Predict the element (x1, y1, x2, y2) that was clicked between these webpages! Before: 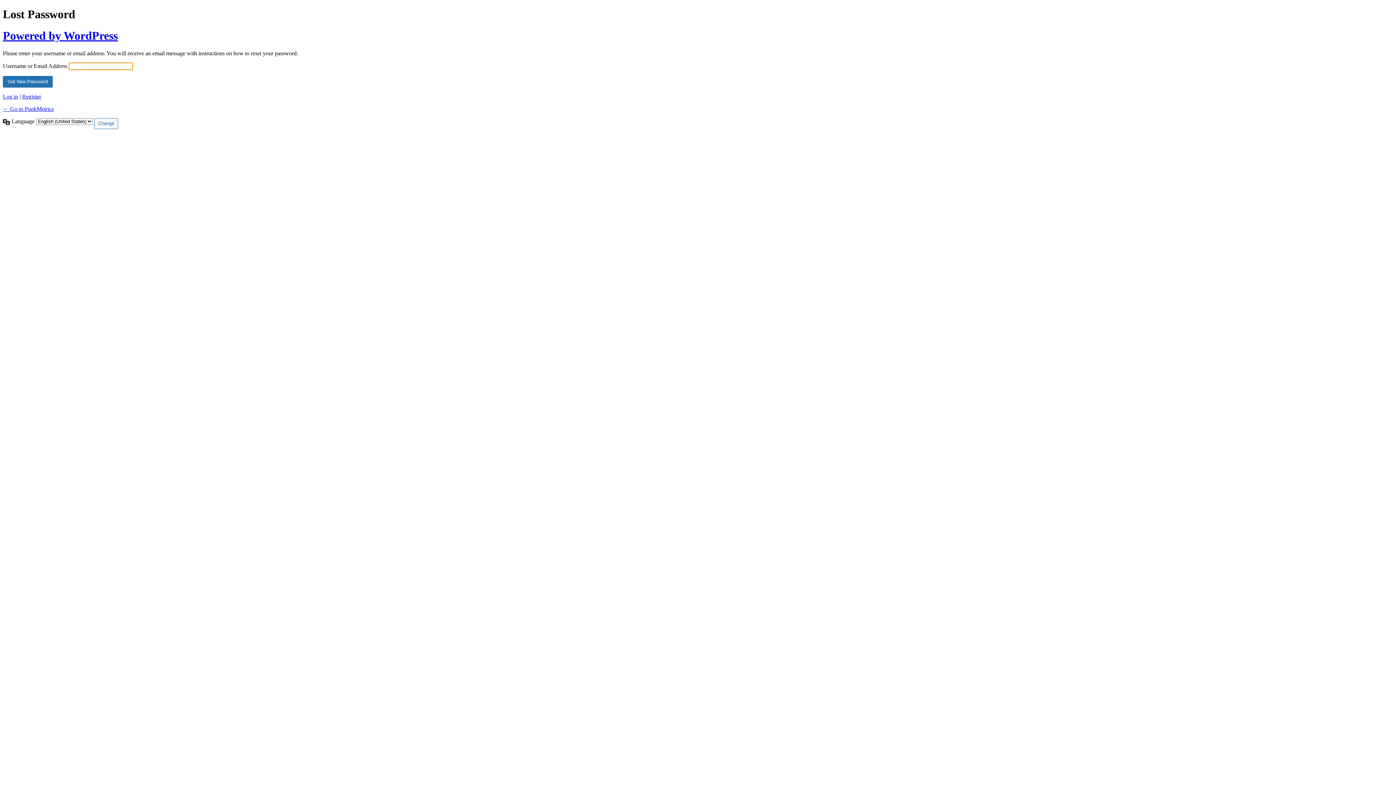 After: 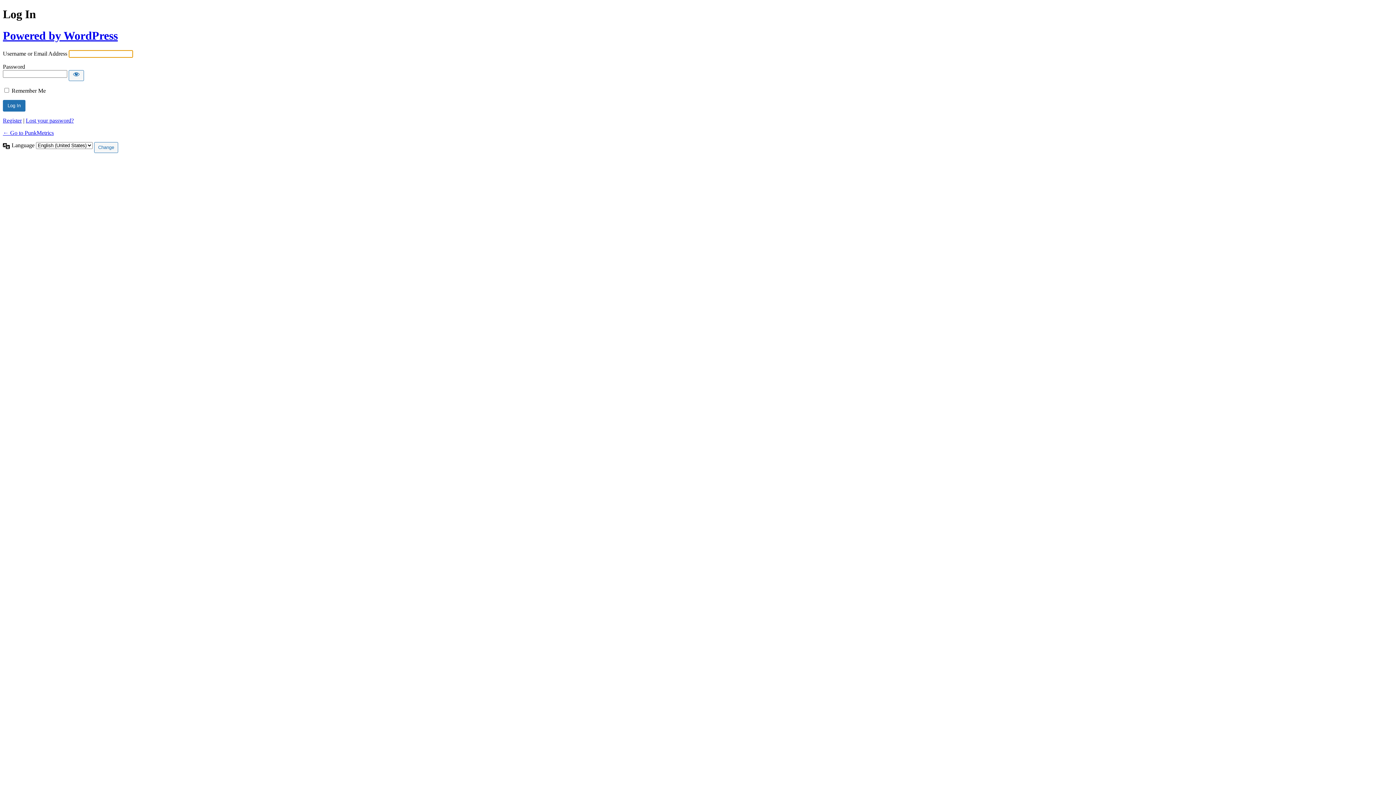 Action: label: Log in bbox: (2, 93, 18, 99)